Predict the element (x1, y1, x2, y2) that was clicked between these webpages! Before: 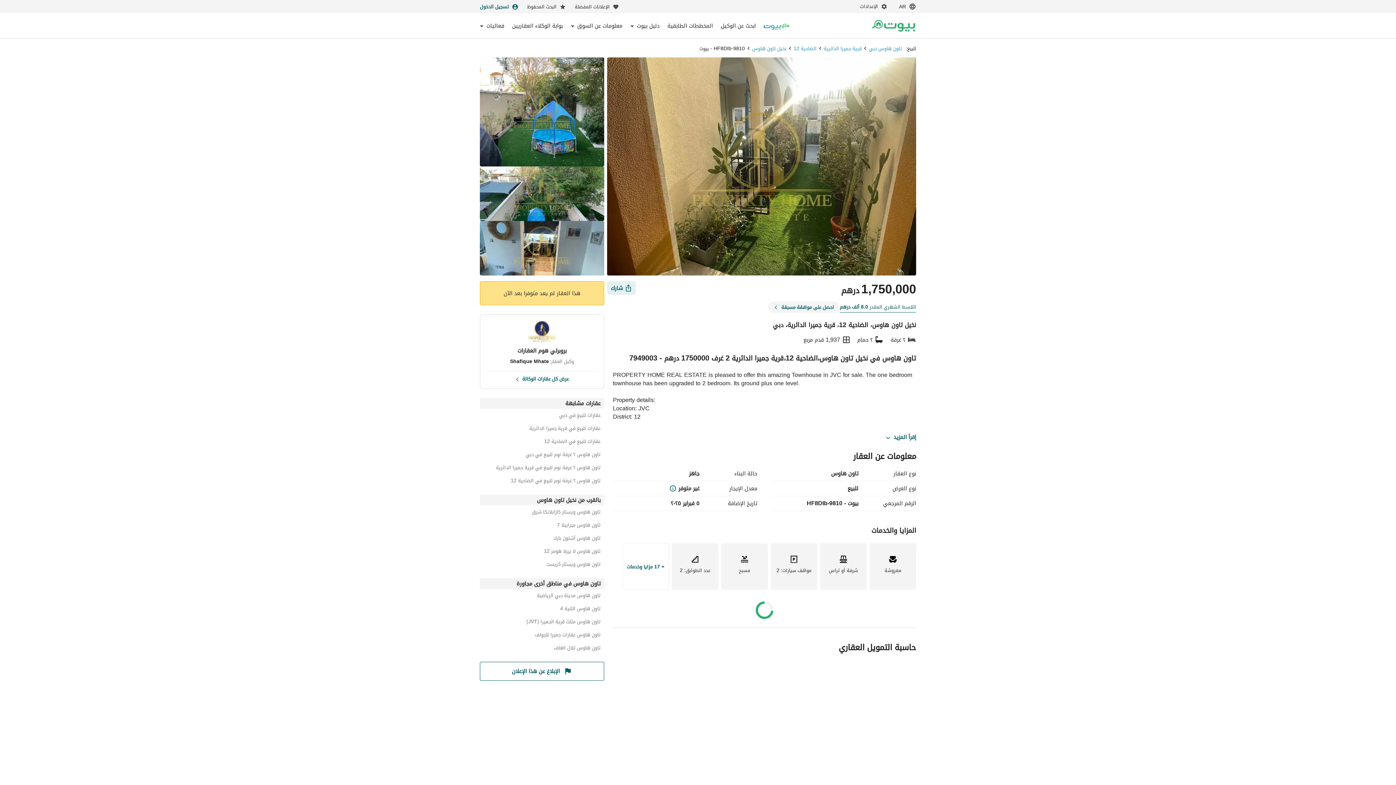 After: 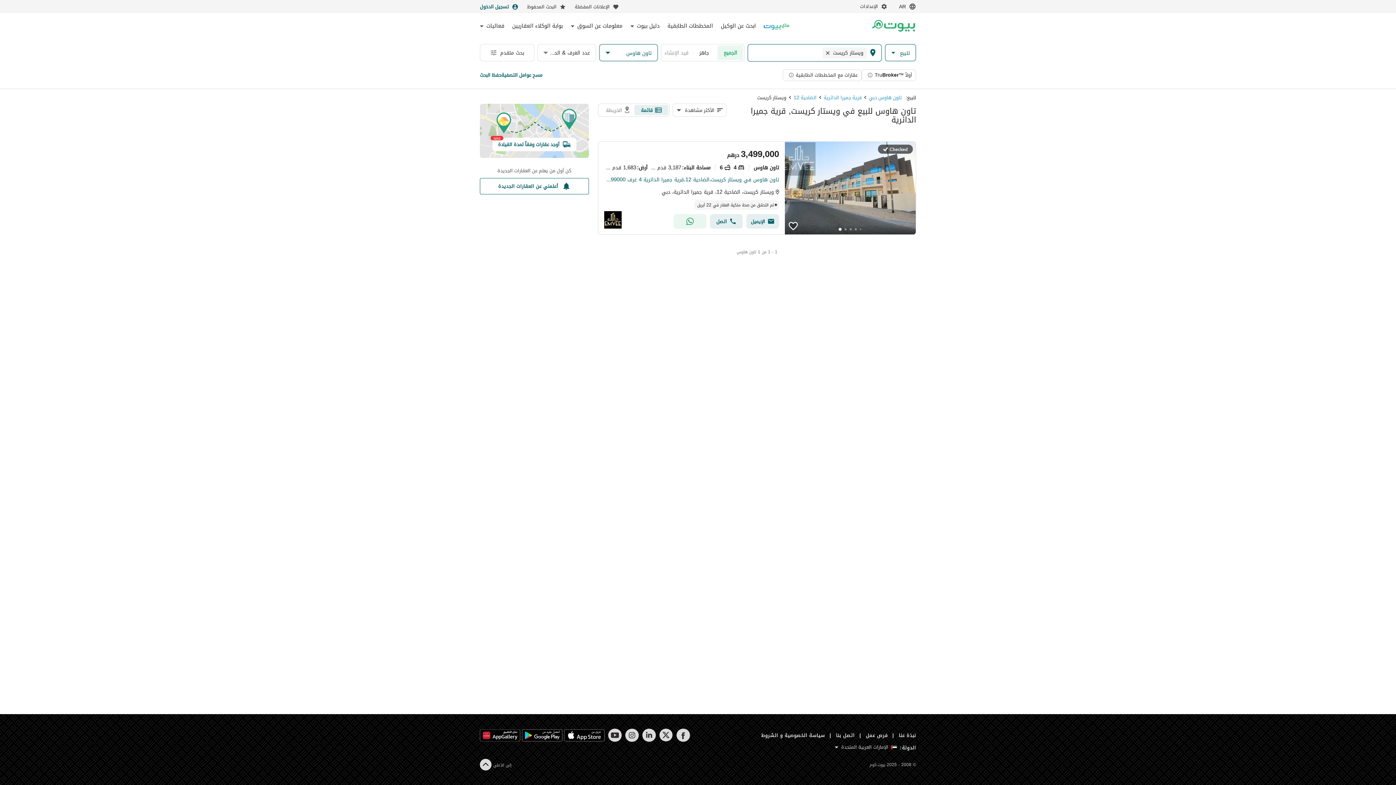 Action: label: تاون هاوس ويستار كريست bbox: (480, 561, 600, 569)